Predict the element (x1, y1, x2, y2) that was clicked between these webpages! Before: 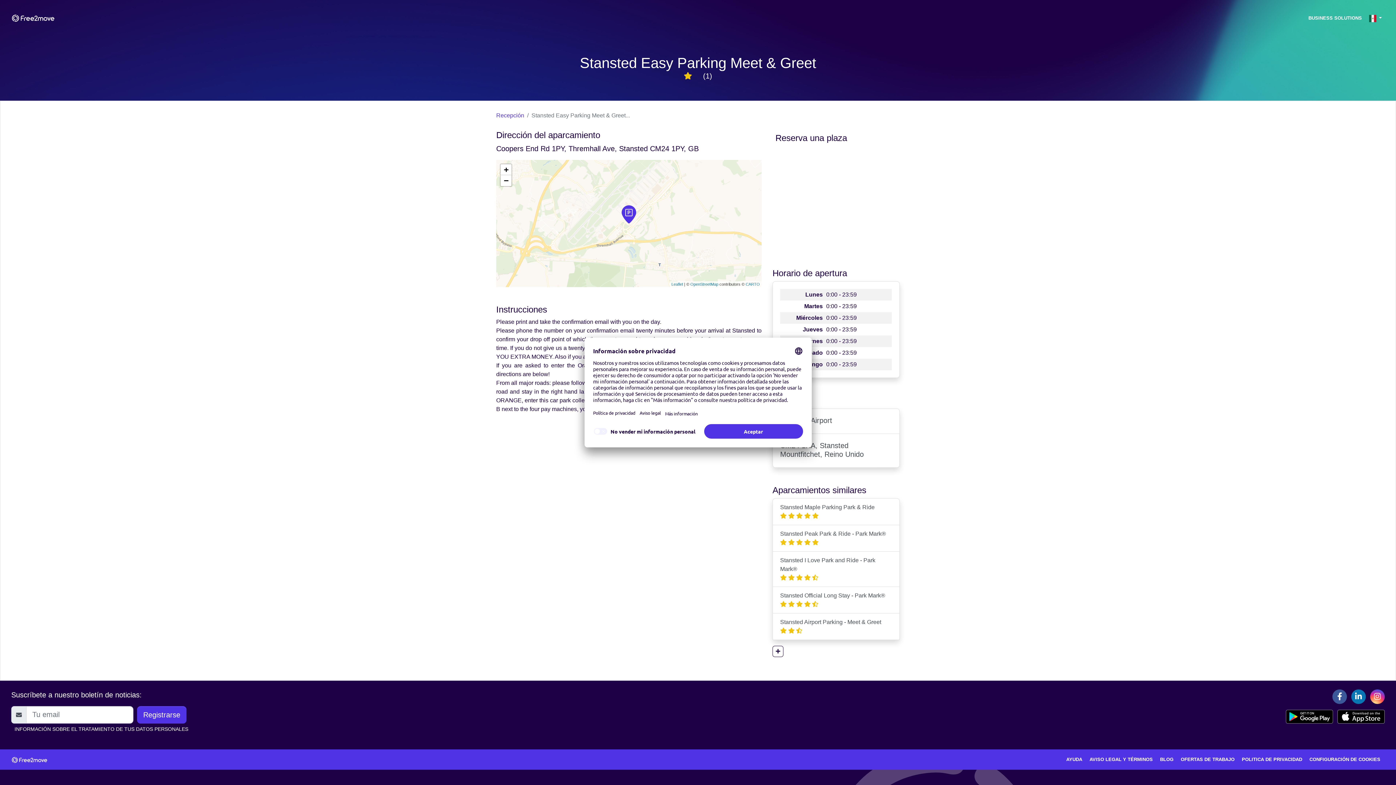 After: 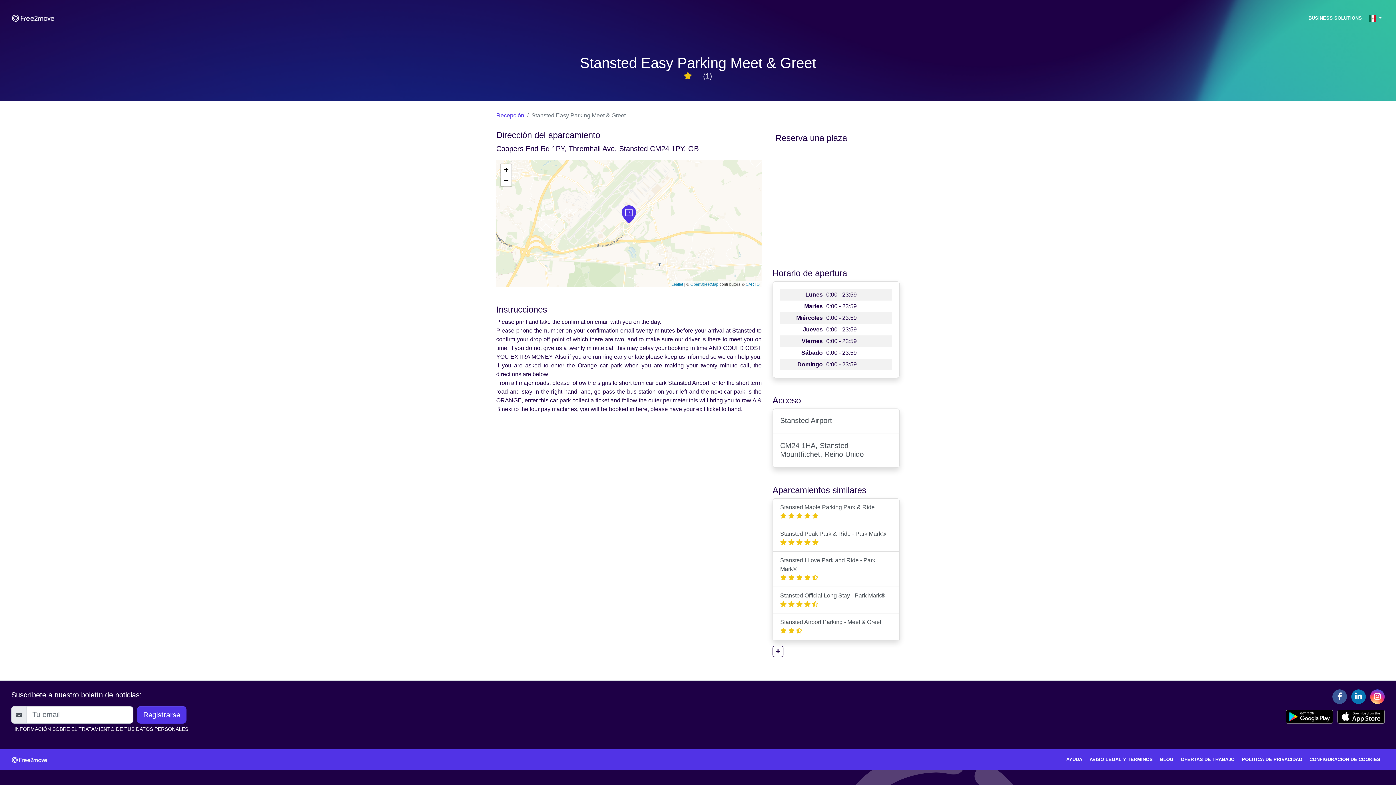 Action: bbox: (772, 434, 899, 467) label: CM24 1HA, Stansted Mountfitchet, Reino Unido